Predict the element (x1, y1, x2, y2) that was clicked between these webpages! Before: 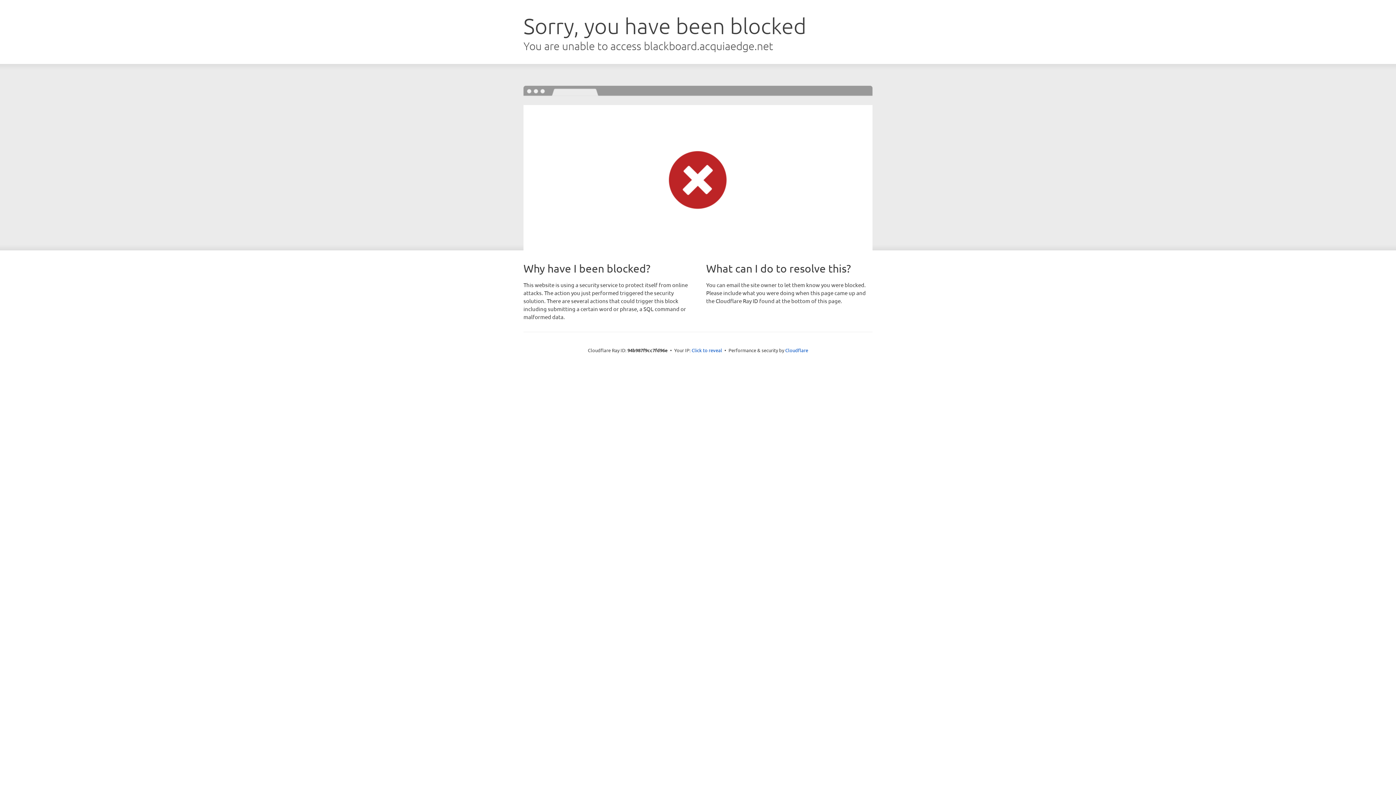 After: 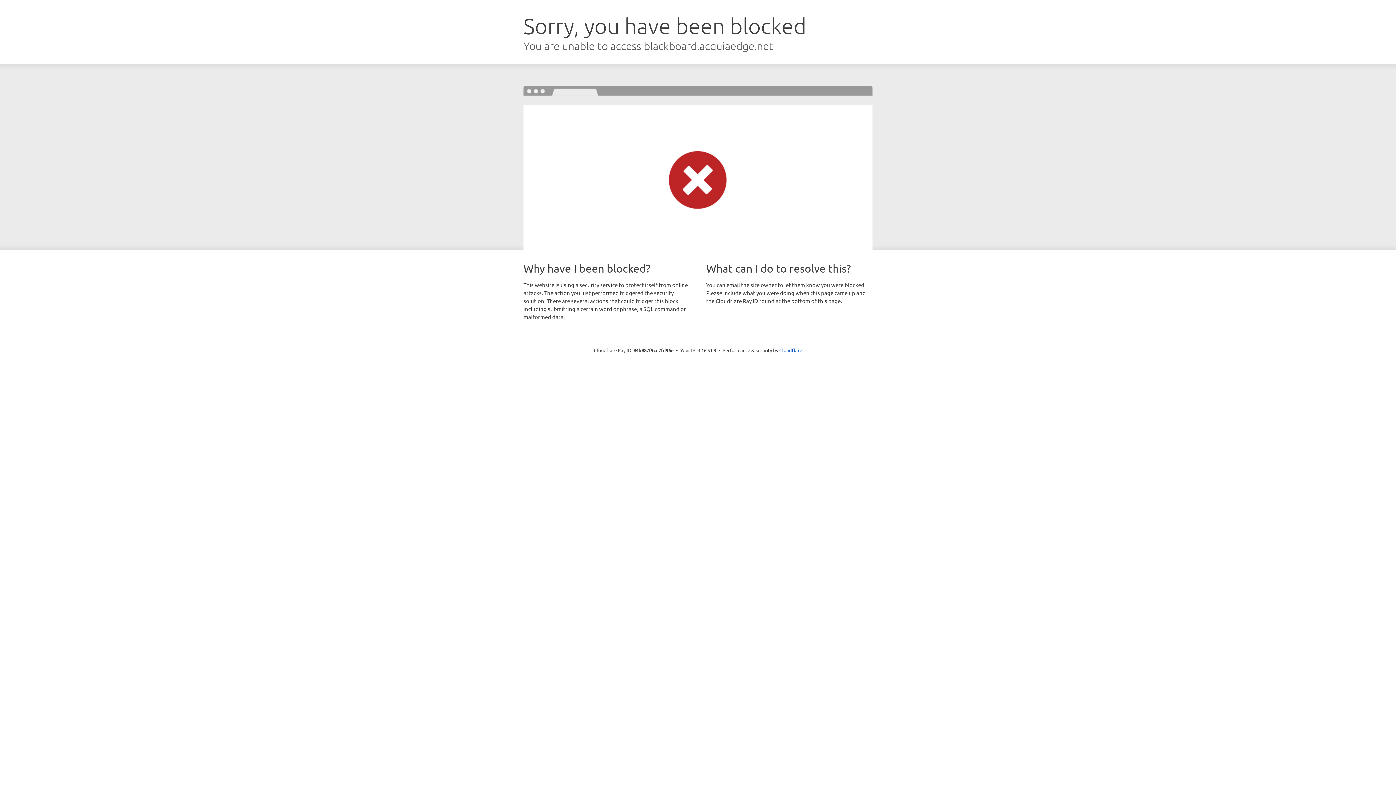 Action: bbox: (691, 346, 722, 353) label: Click to reveal